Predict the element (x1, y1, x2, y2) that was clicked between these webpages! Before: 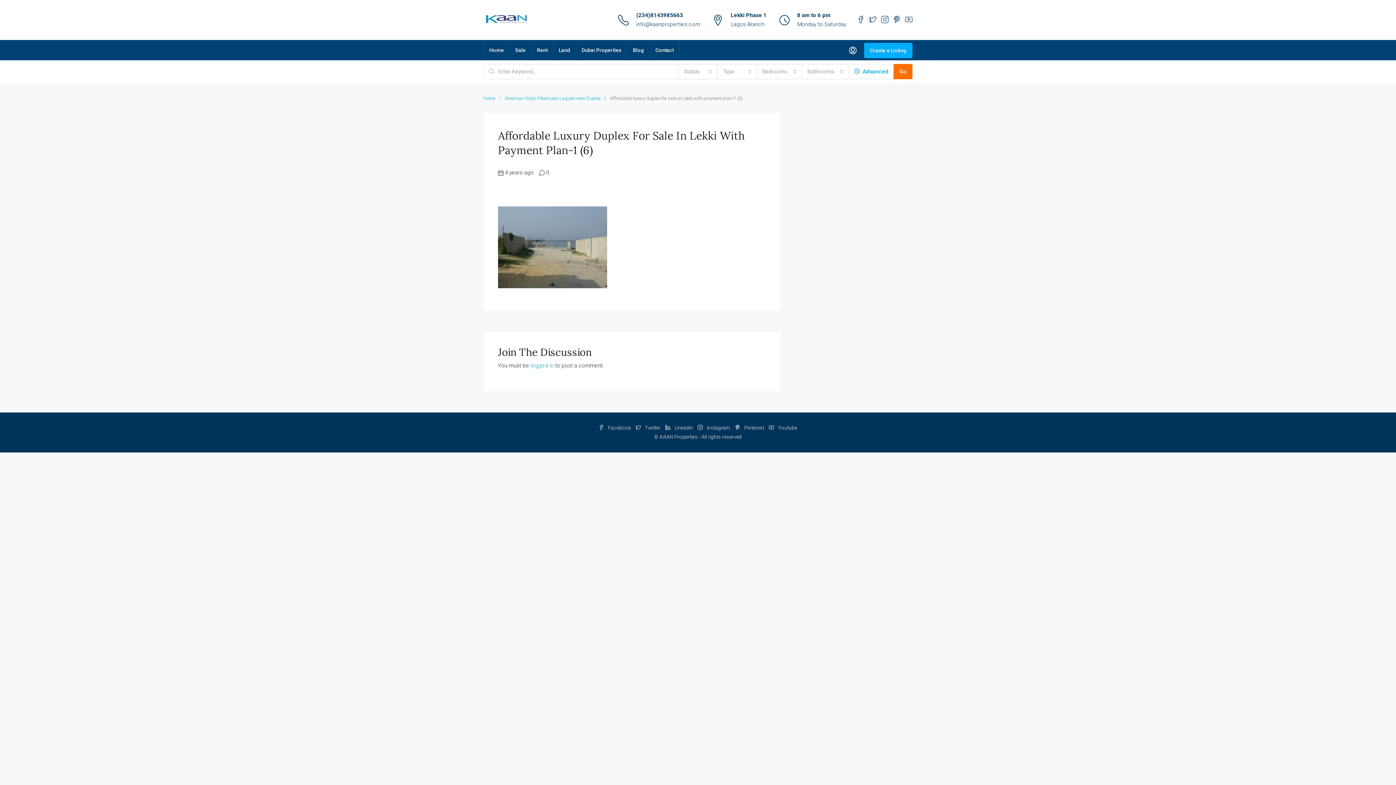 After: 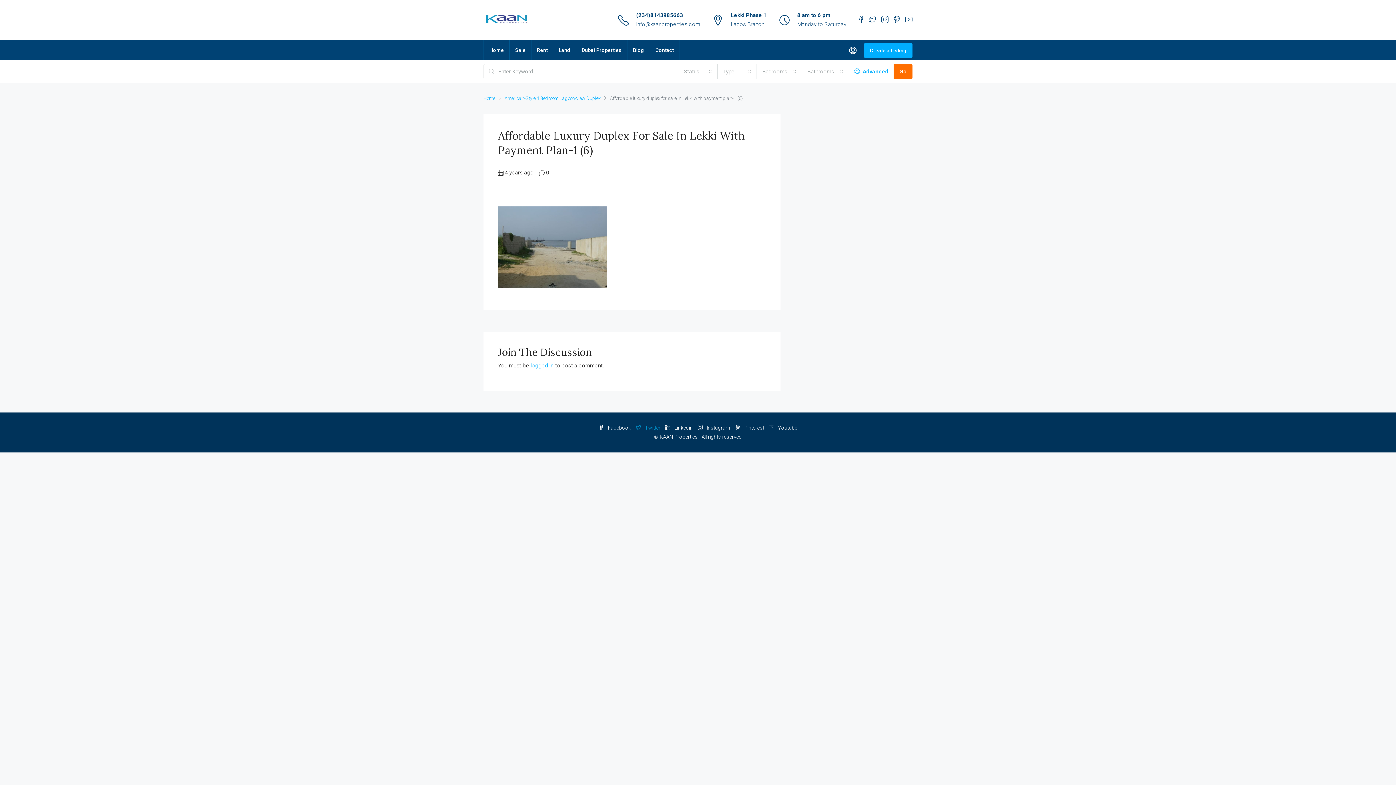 Action: label:  Twitter  bbox: (636, 425, 661, 430)